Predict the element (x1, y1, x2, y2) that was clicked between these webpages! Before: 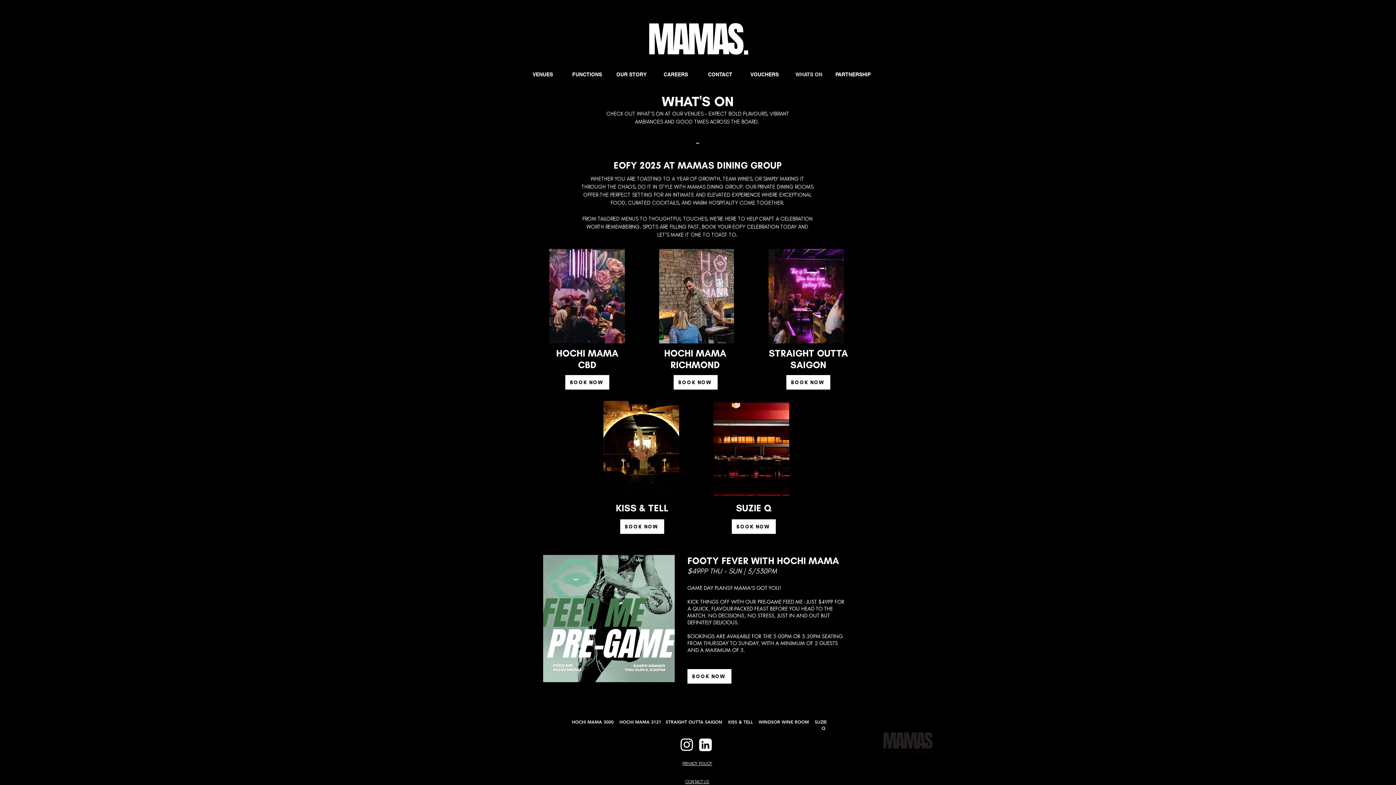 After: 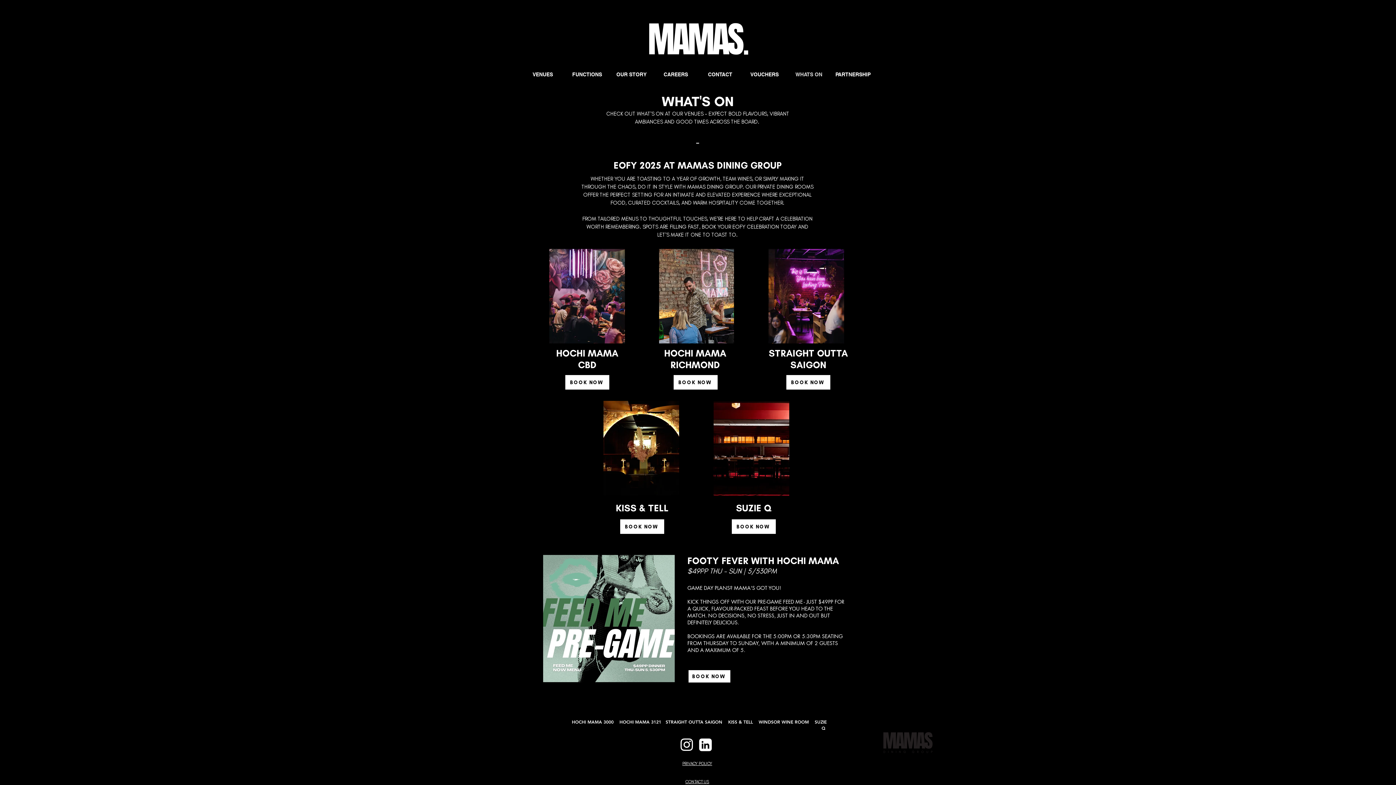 Action: label: BOOK NOW bbox: (687, 669, 731, 684)